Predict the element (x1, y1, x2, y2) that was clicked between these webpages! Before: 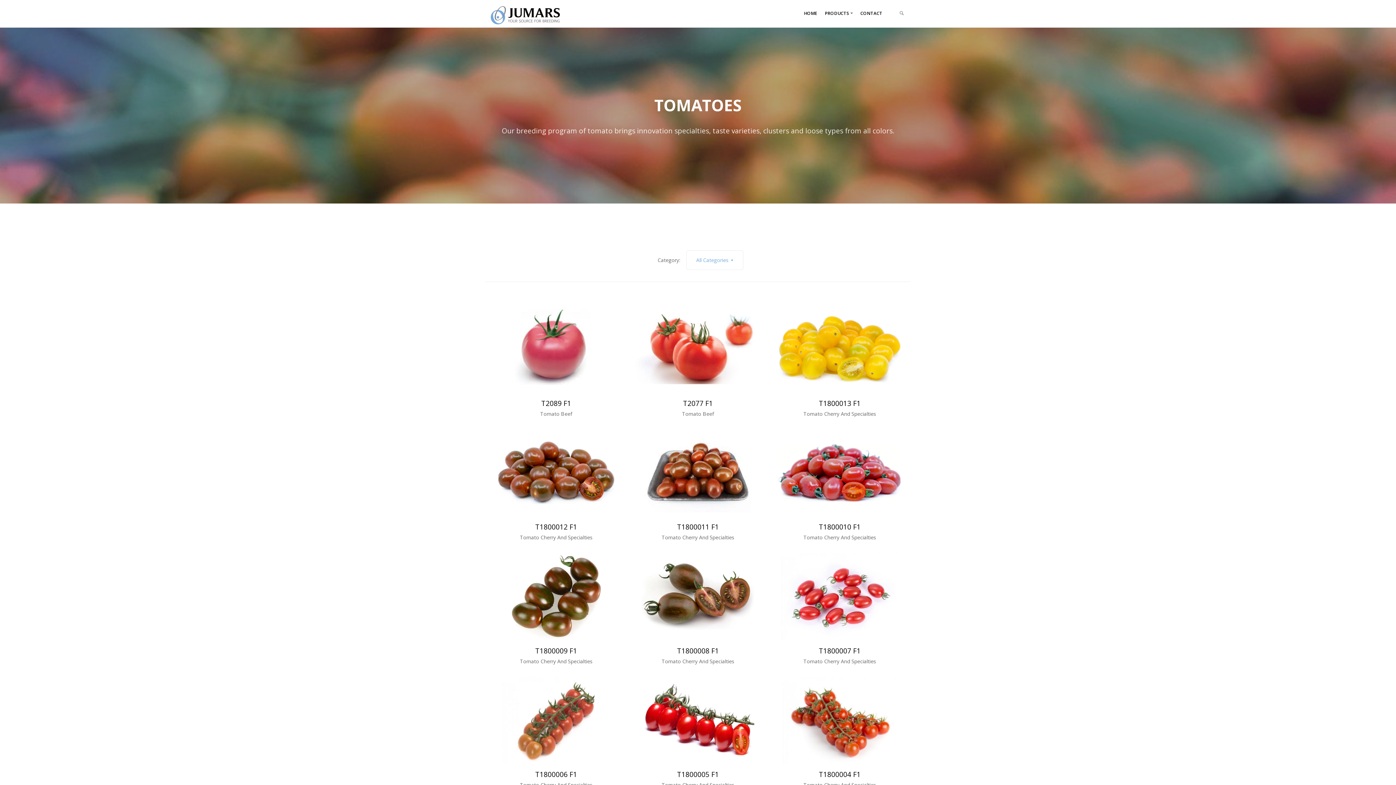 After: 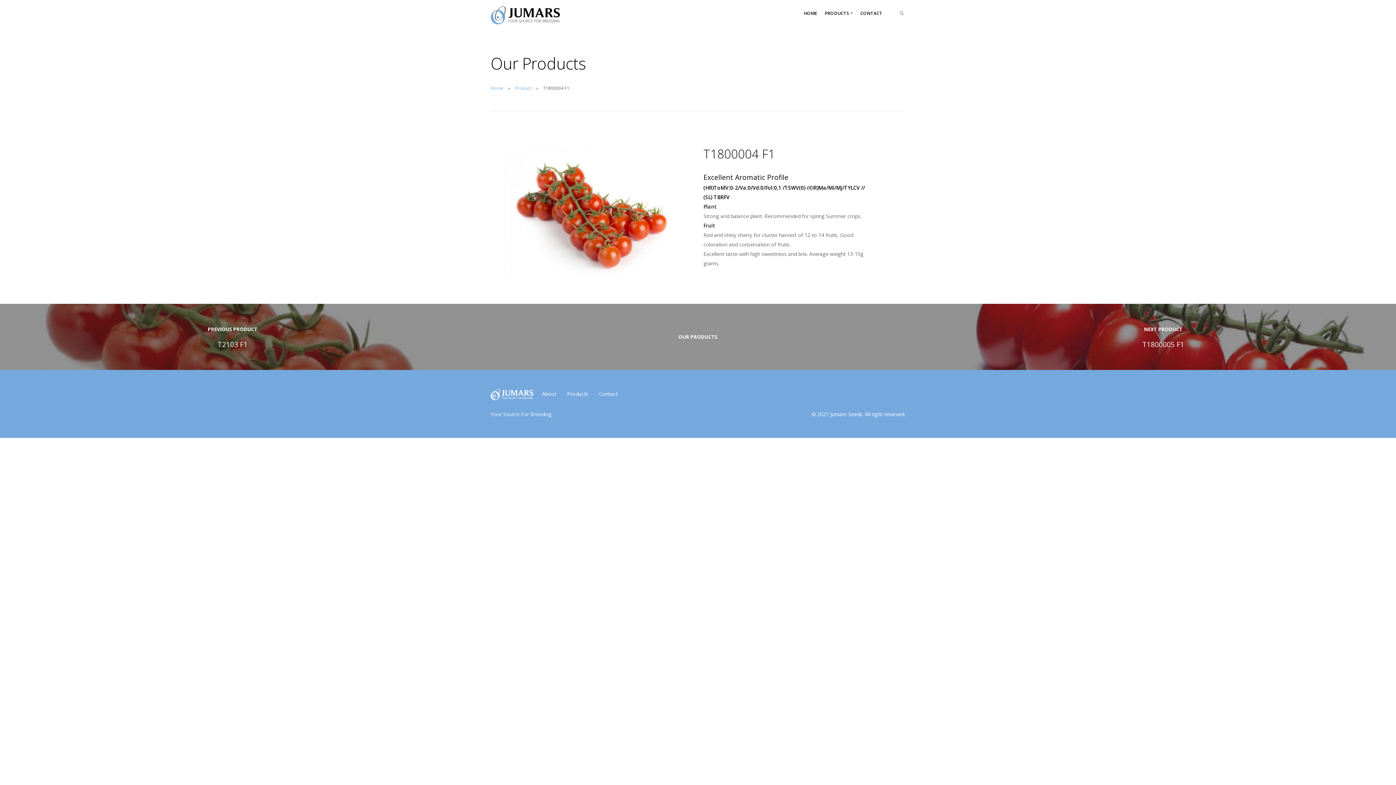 Action: bbox: (774, 677, 905, 764)